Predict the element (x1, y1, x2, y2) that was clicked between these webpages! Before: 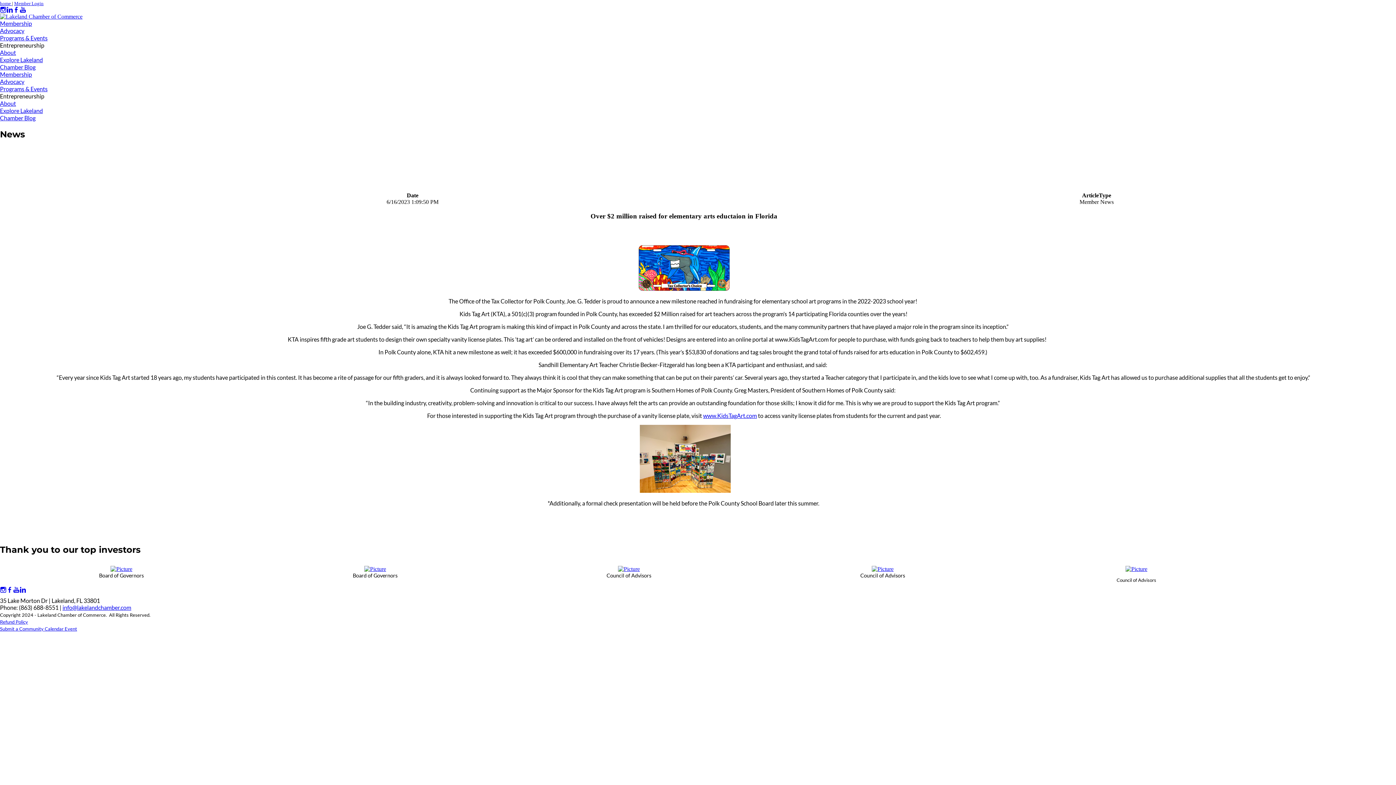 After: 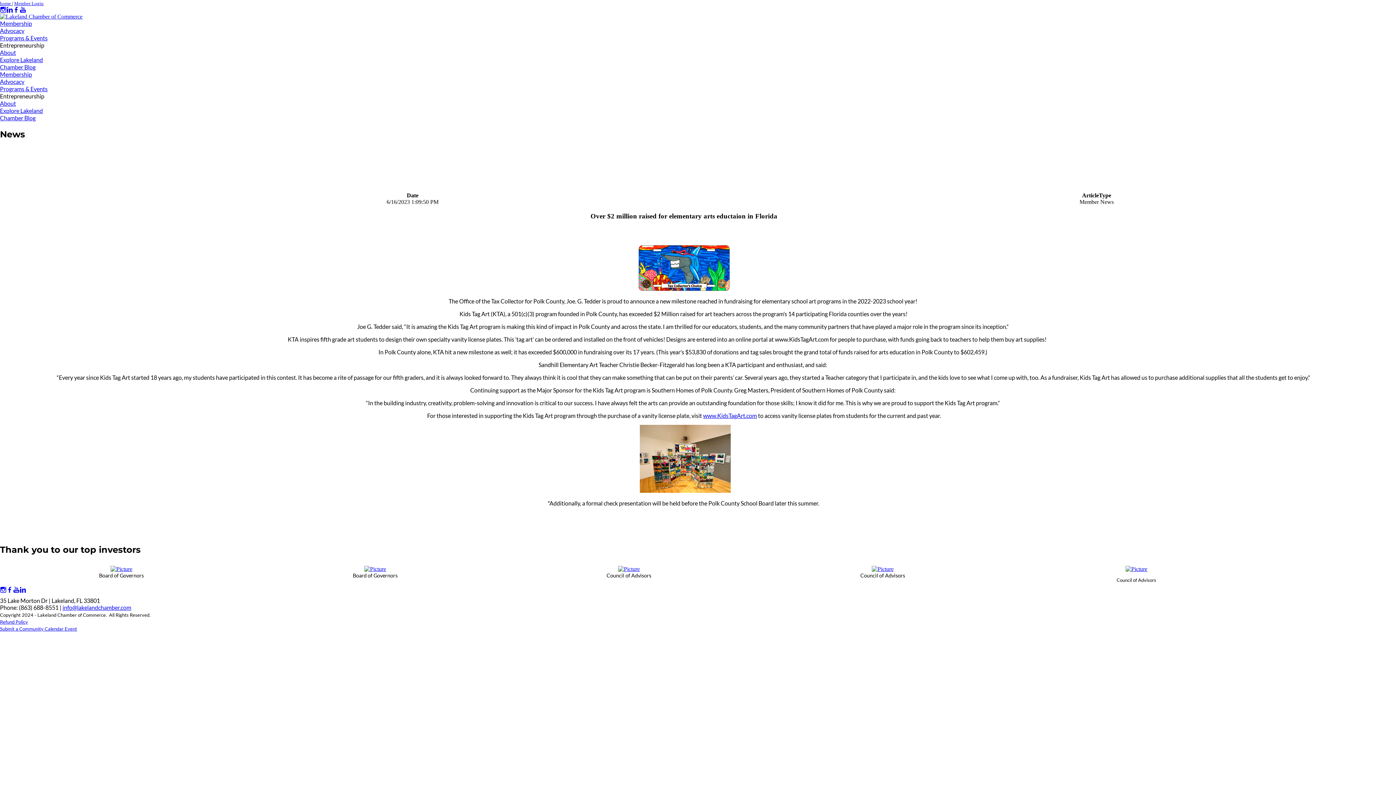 Action: bbox: (6, 7, 12, 13) label: Linkedin